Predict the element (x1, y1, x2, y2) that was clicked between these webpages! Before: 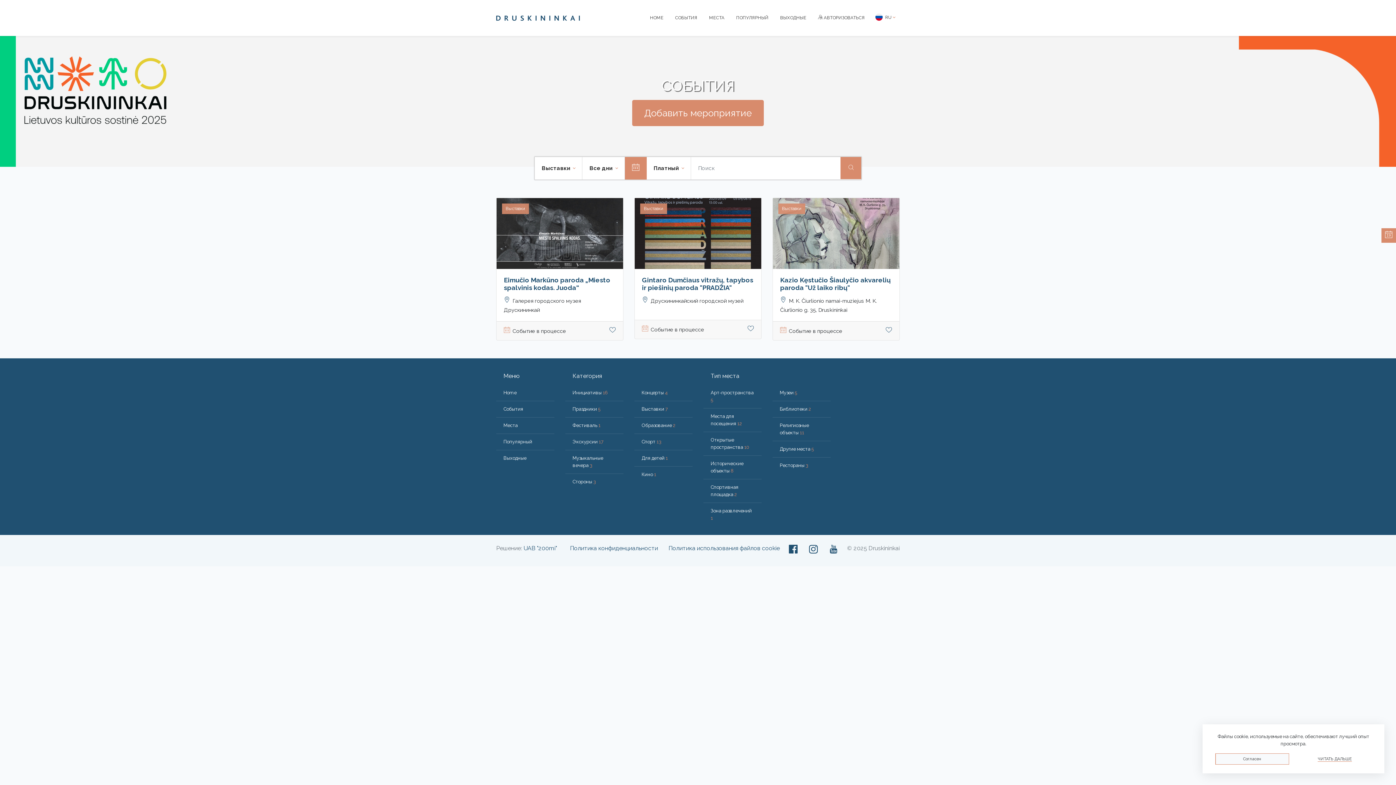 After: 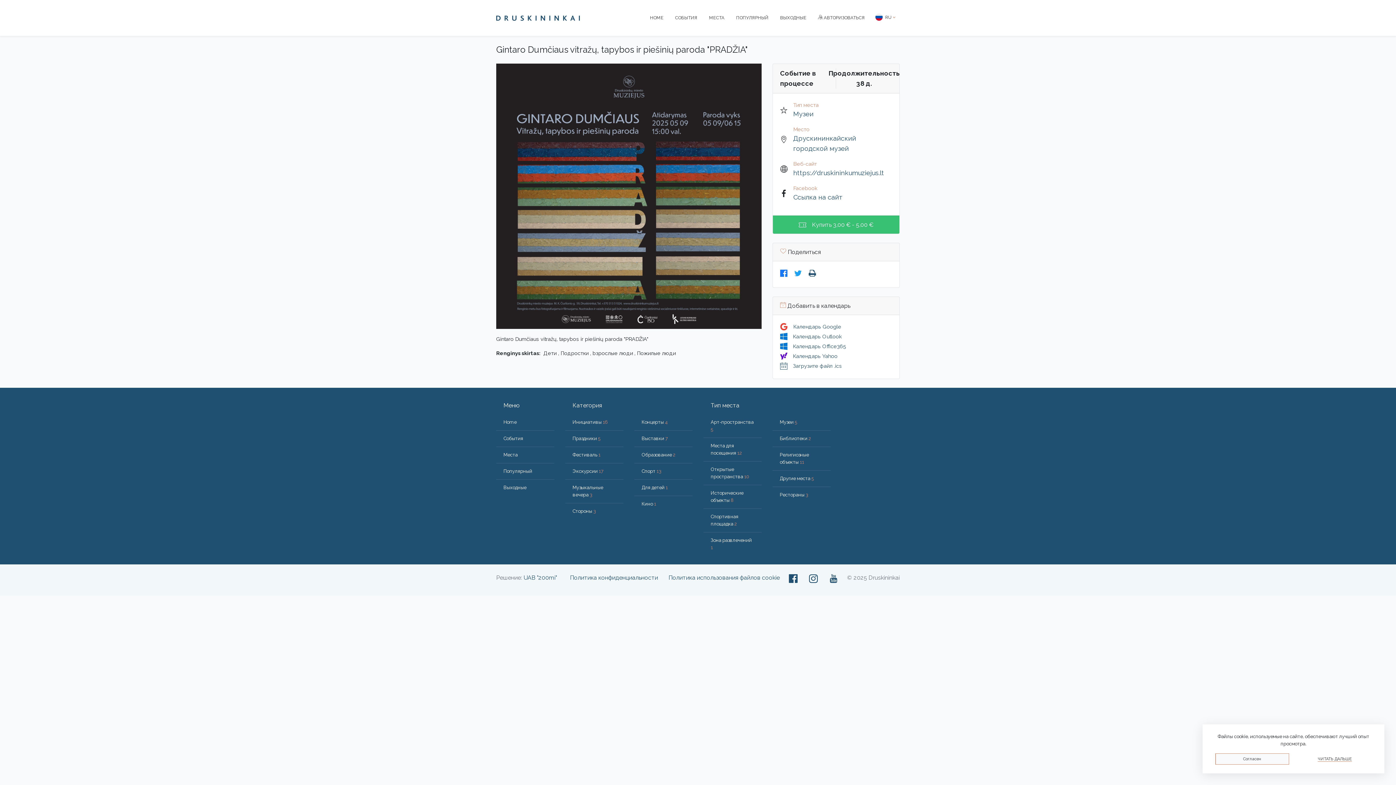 Action: bbox: (634, 198, 761, 269)